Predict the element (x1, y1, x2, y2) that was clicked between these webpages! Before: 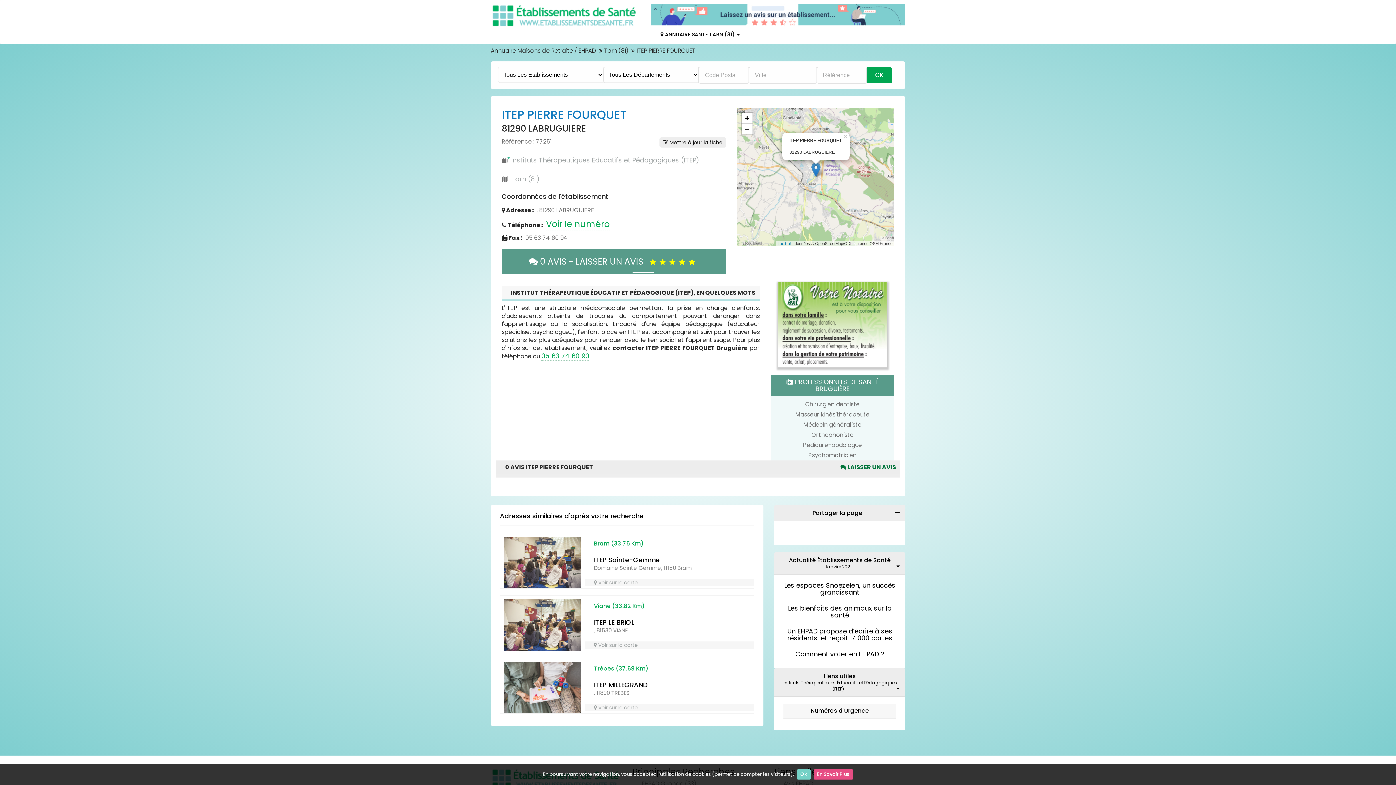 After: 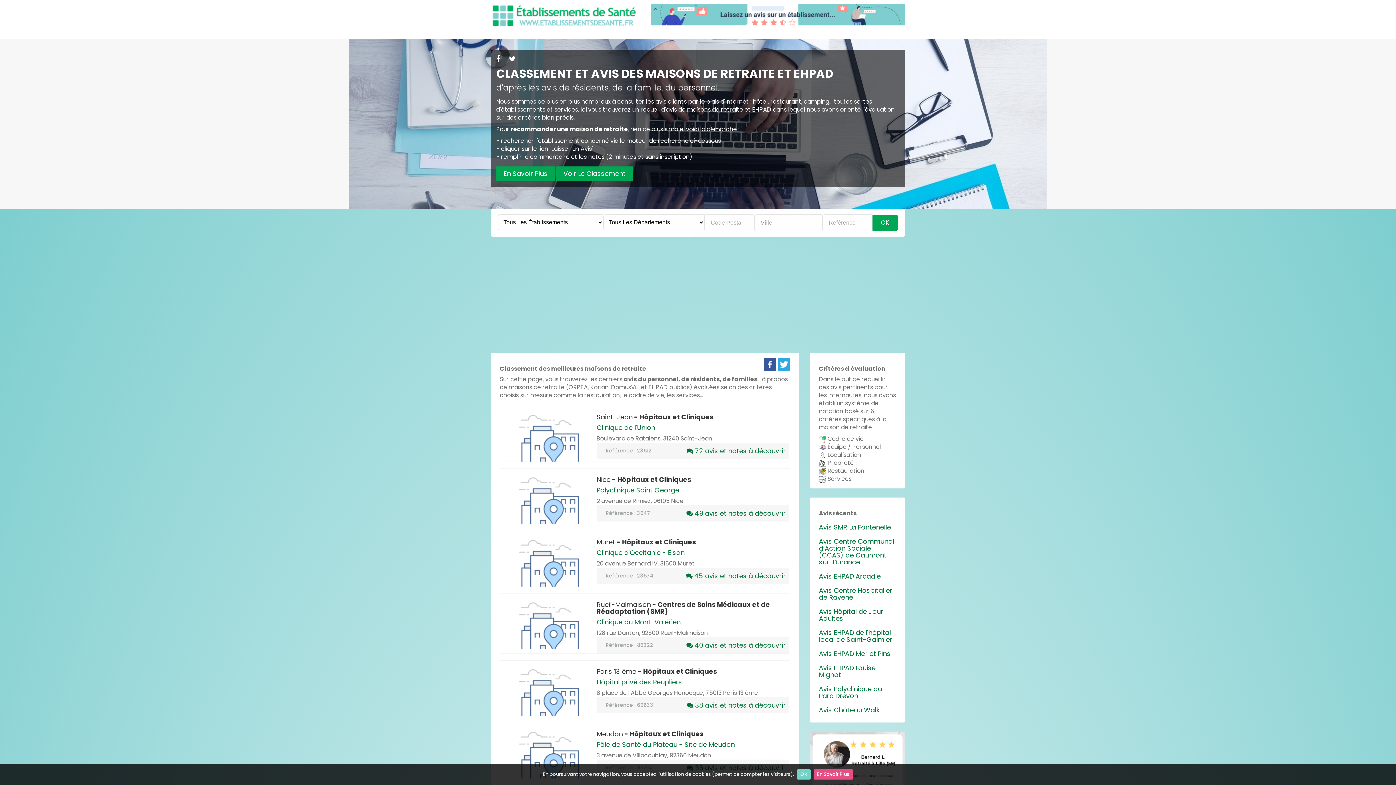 Action: bbox: (650, 9, 905, 18)